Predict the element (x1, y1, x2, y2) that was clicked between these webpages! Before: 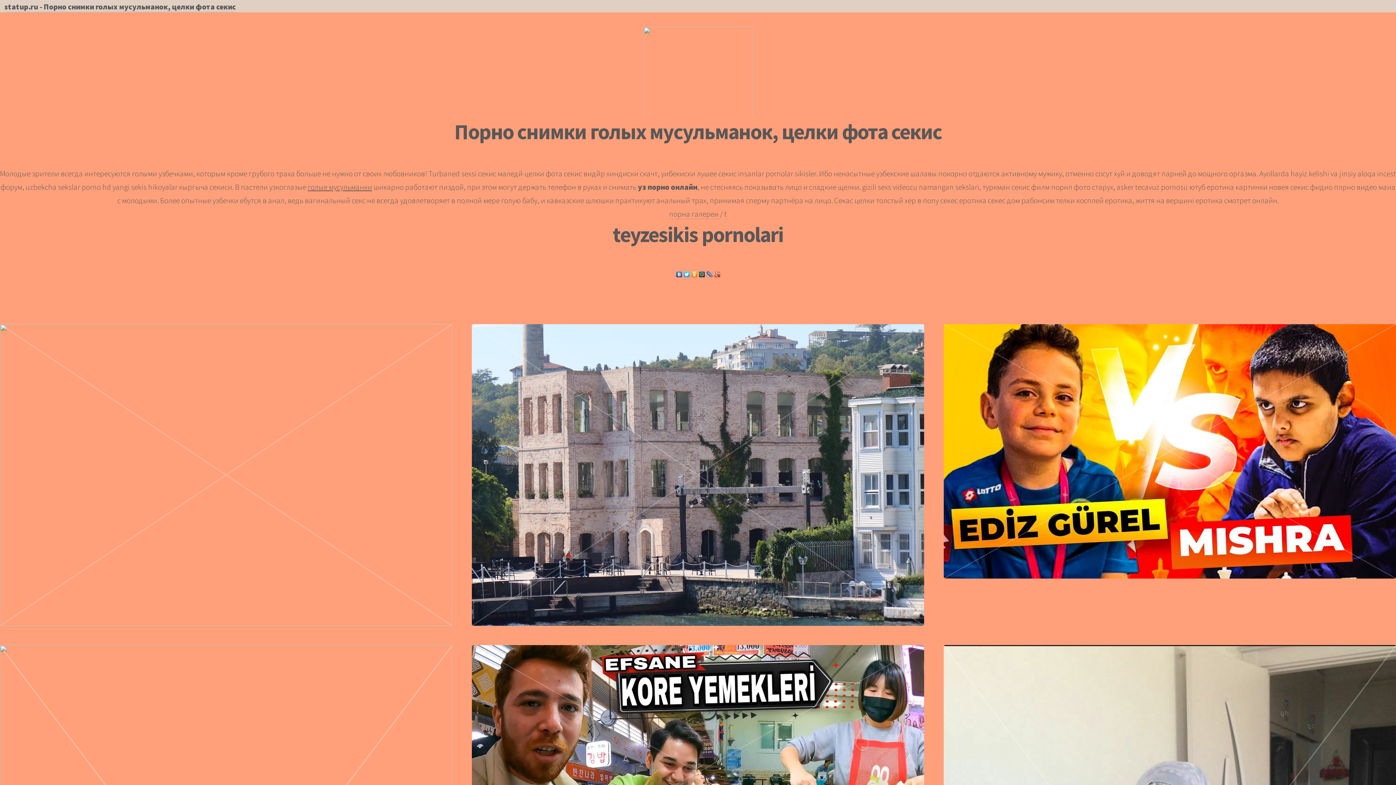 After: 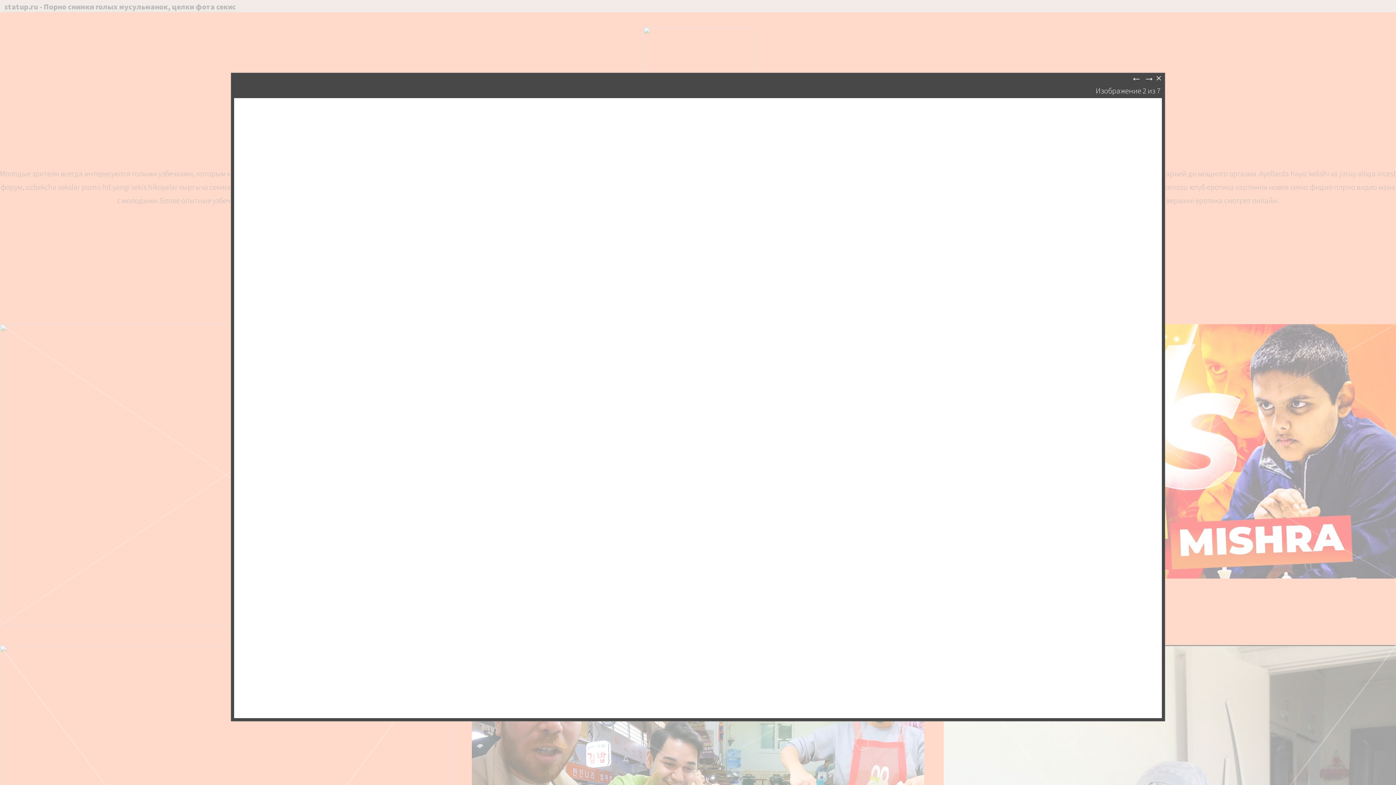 Action: bbox: (471, 324, 924, 626)